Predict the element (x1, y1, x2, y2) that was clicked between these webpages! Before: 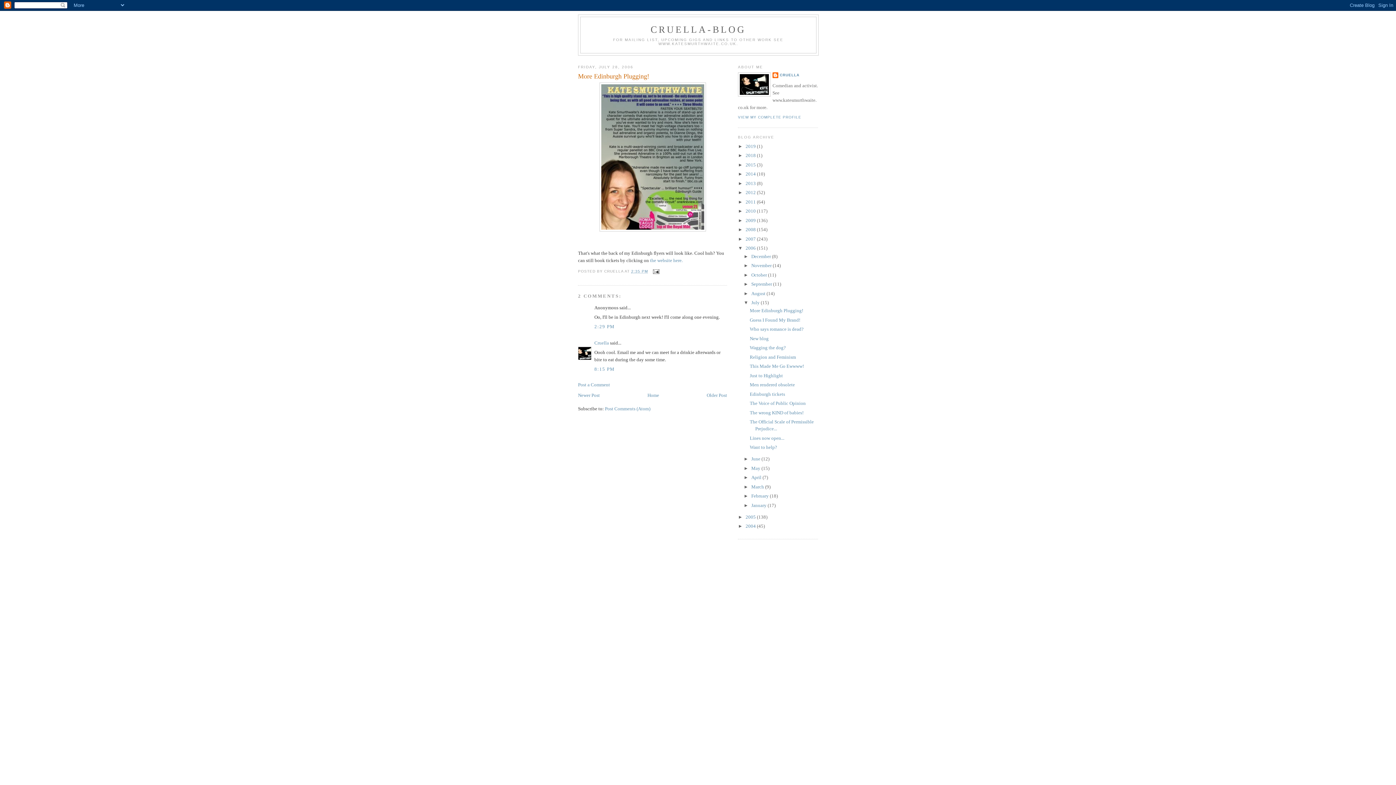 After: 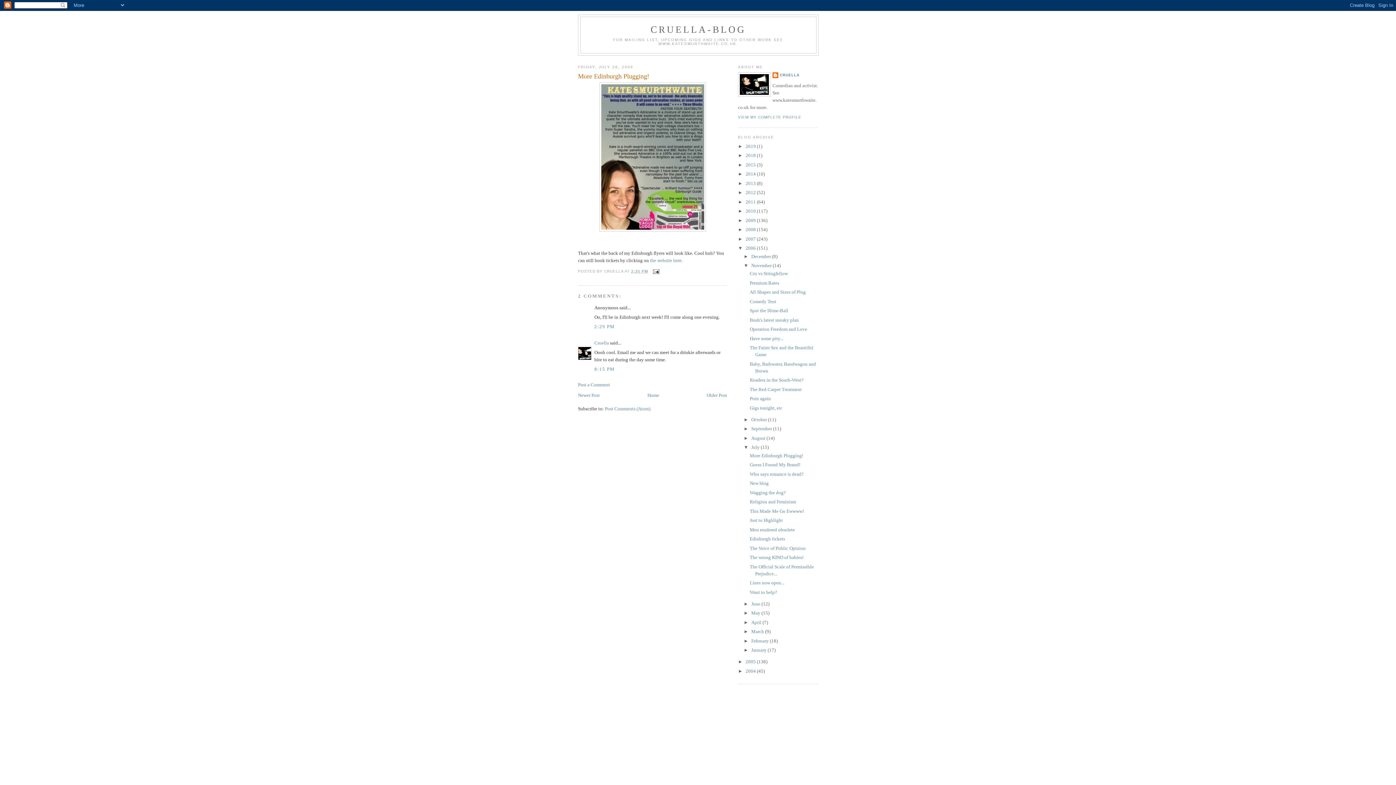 Action: bbox: (743, 262, 751, 268) label: ►  